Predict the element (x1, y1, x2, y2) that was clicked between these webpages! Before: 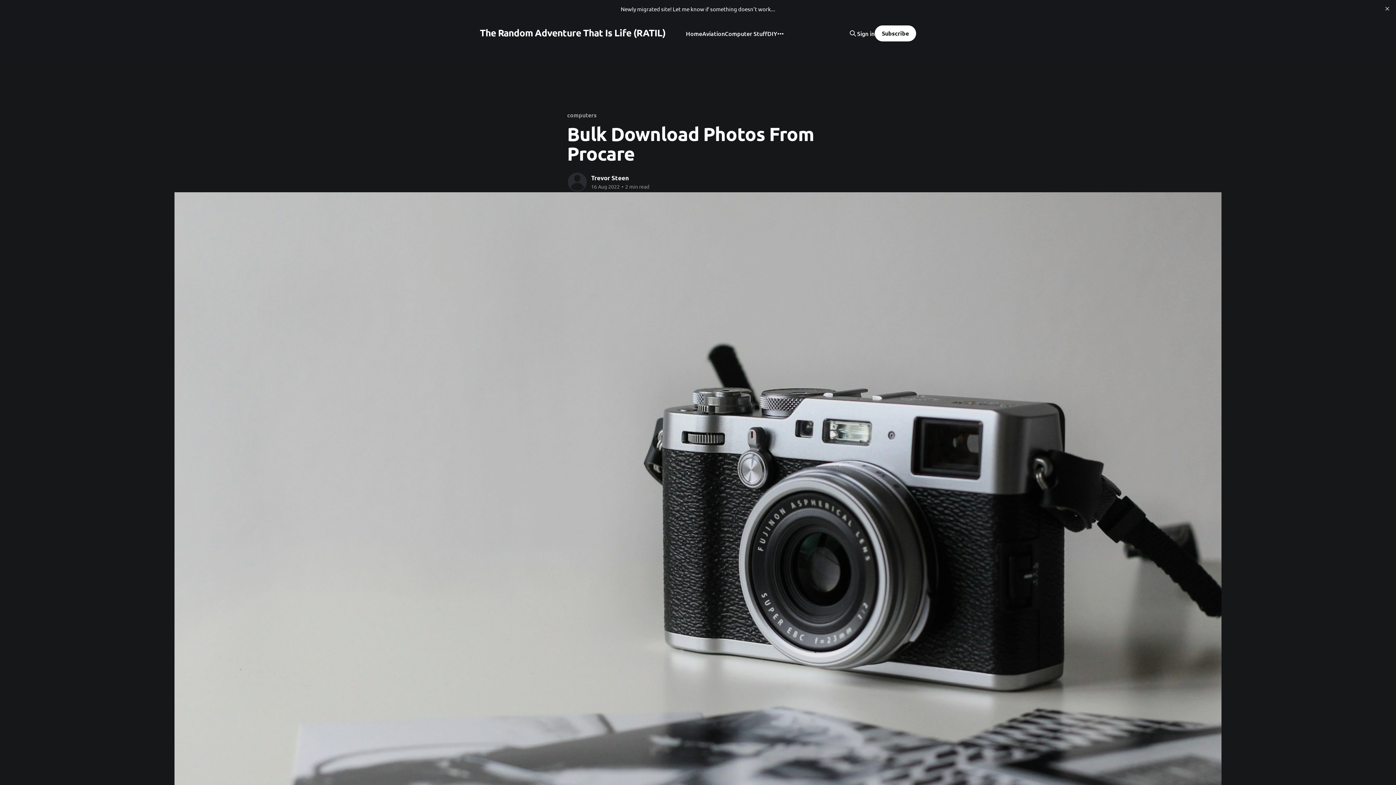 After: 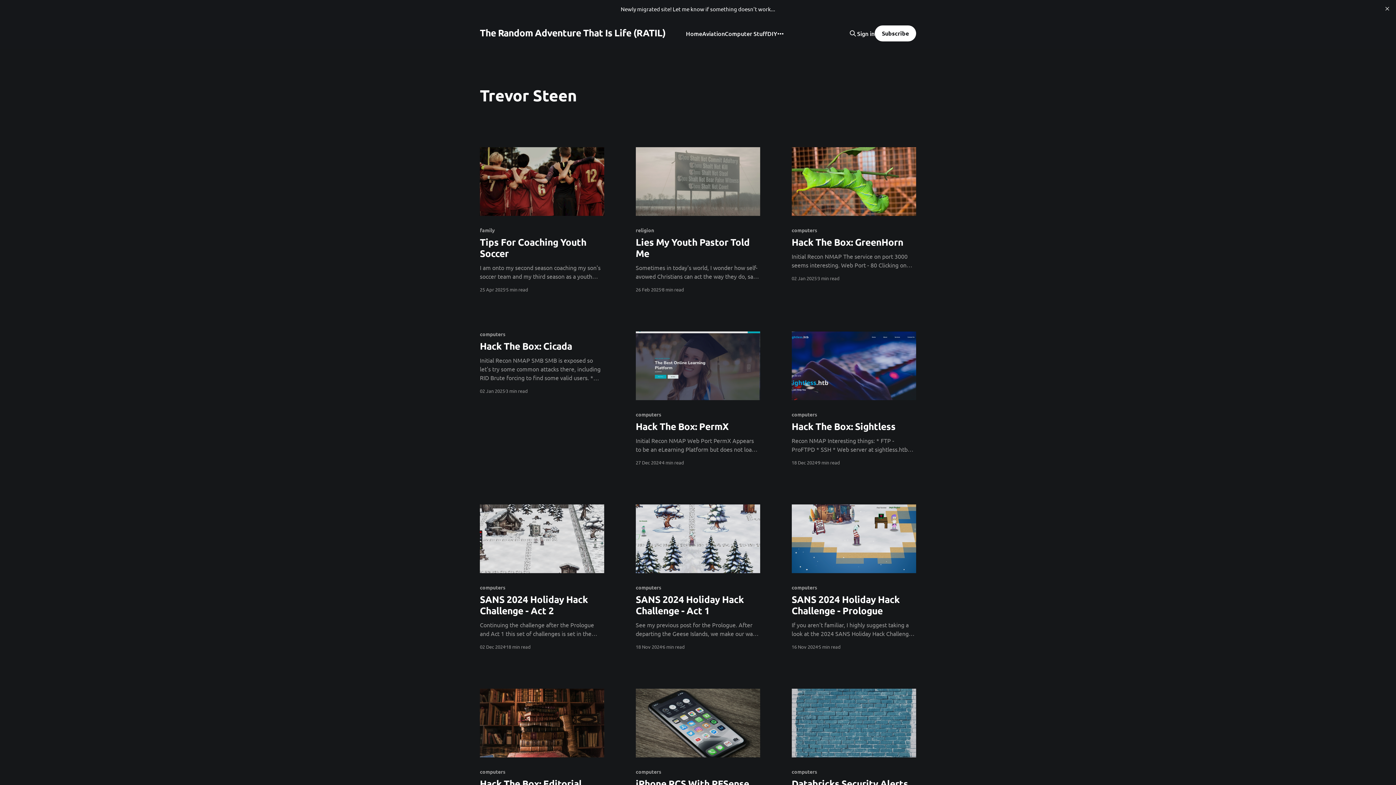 Action: bbox: (567, 171, 587, 192) label: Read more of Trevor Steen